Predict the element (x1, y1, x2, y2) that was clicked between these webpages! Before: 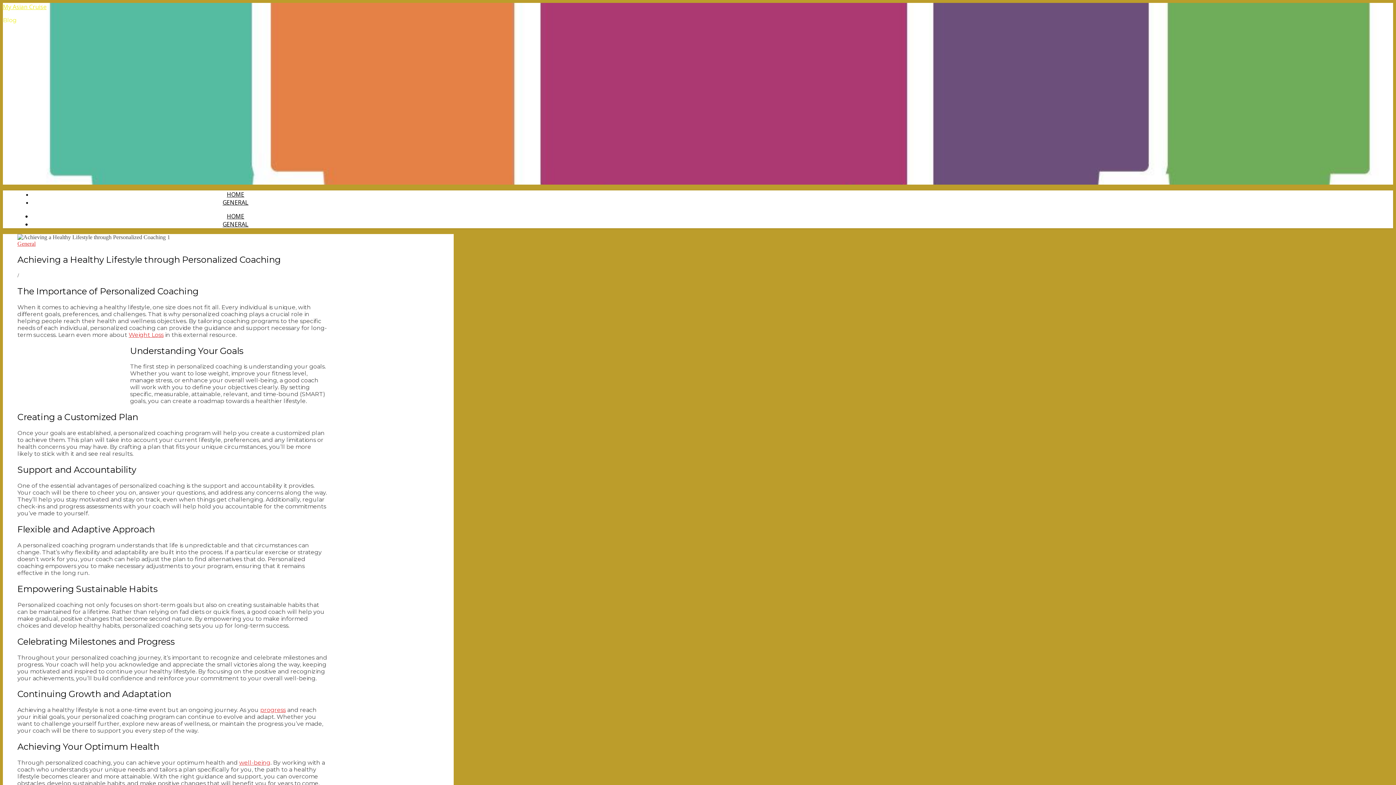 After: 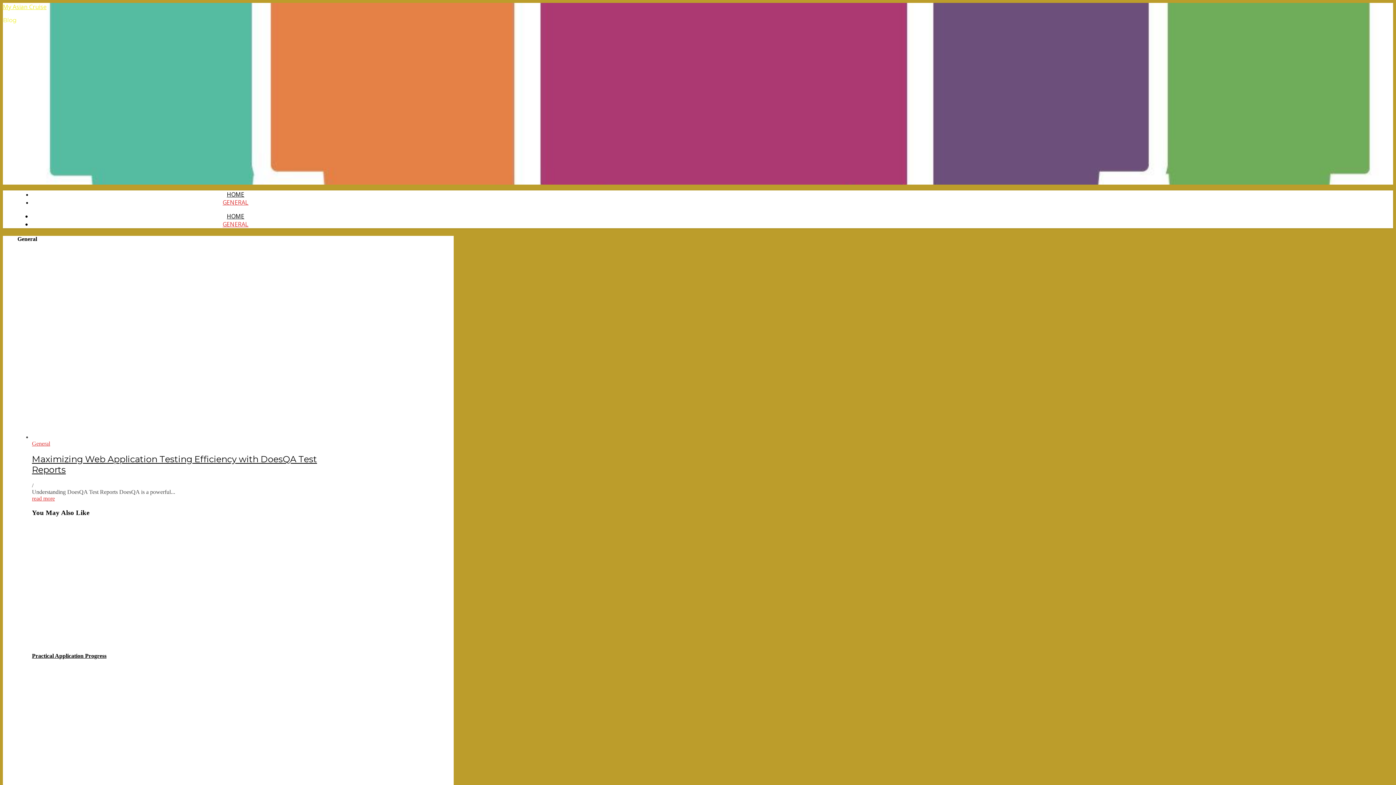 Action: bbox: (222, 220, 248, 228) label: GENERAL